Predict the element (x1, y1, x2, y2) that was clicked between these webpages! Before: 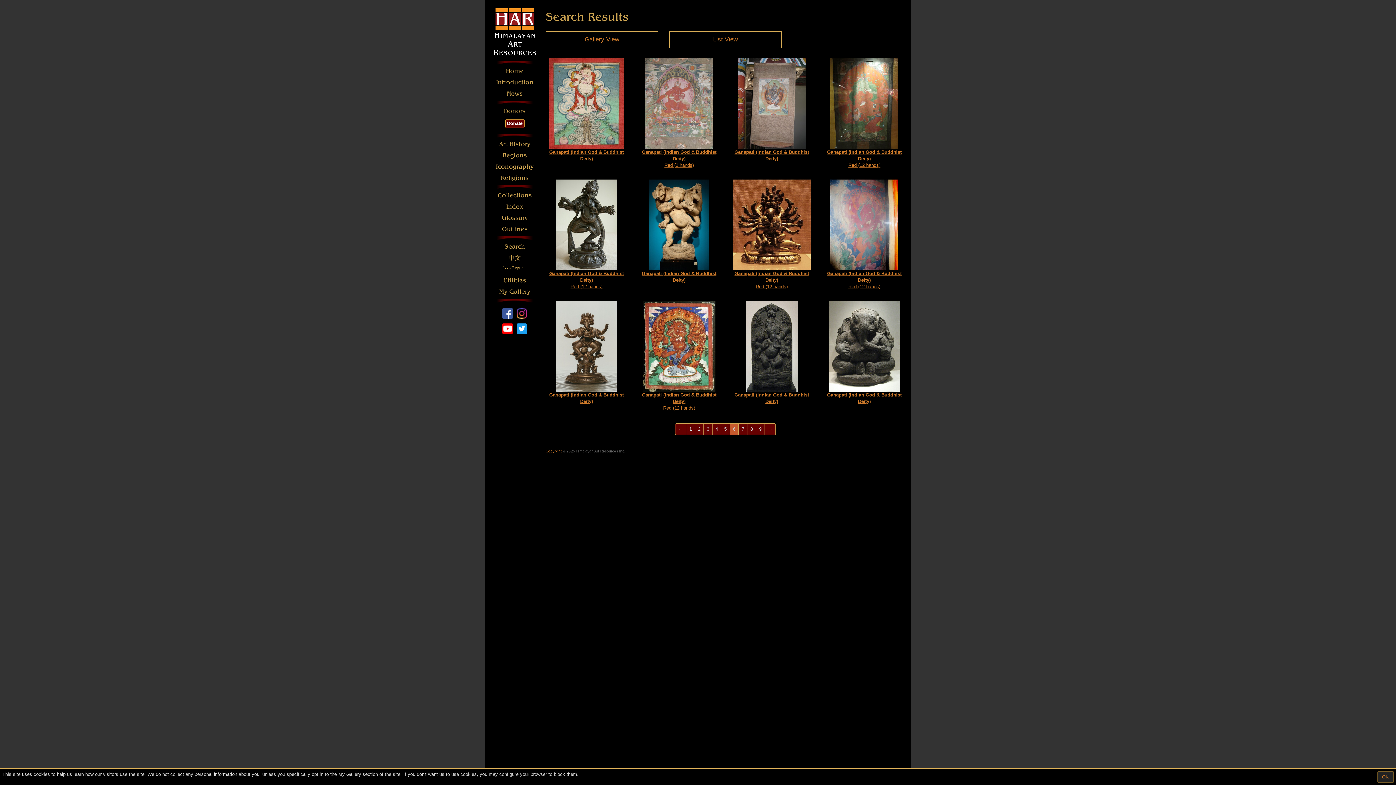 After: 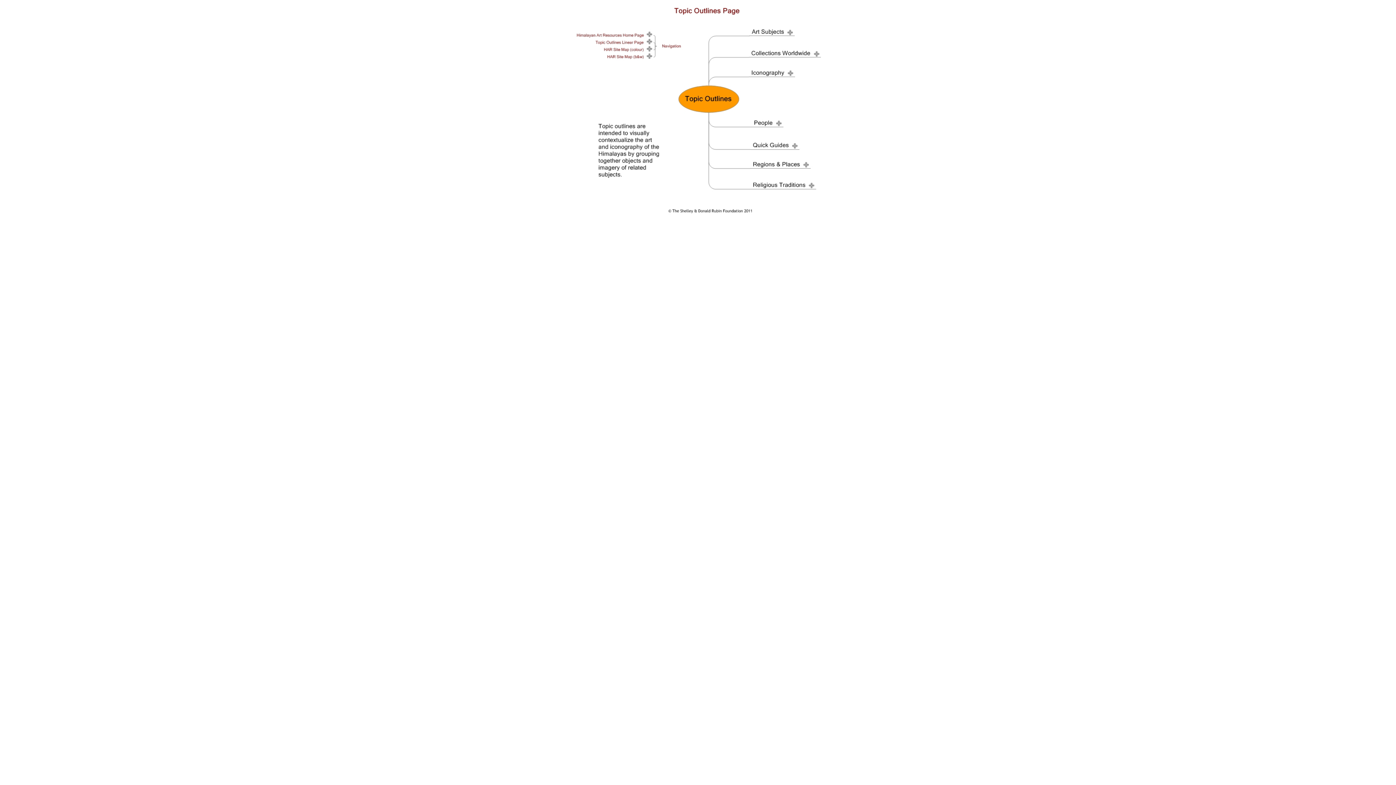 Action: bbox: (494, 225, 534, 233) label: Outlines